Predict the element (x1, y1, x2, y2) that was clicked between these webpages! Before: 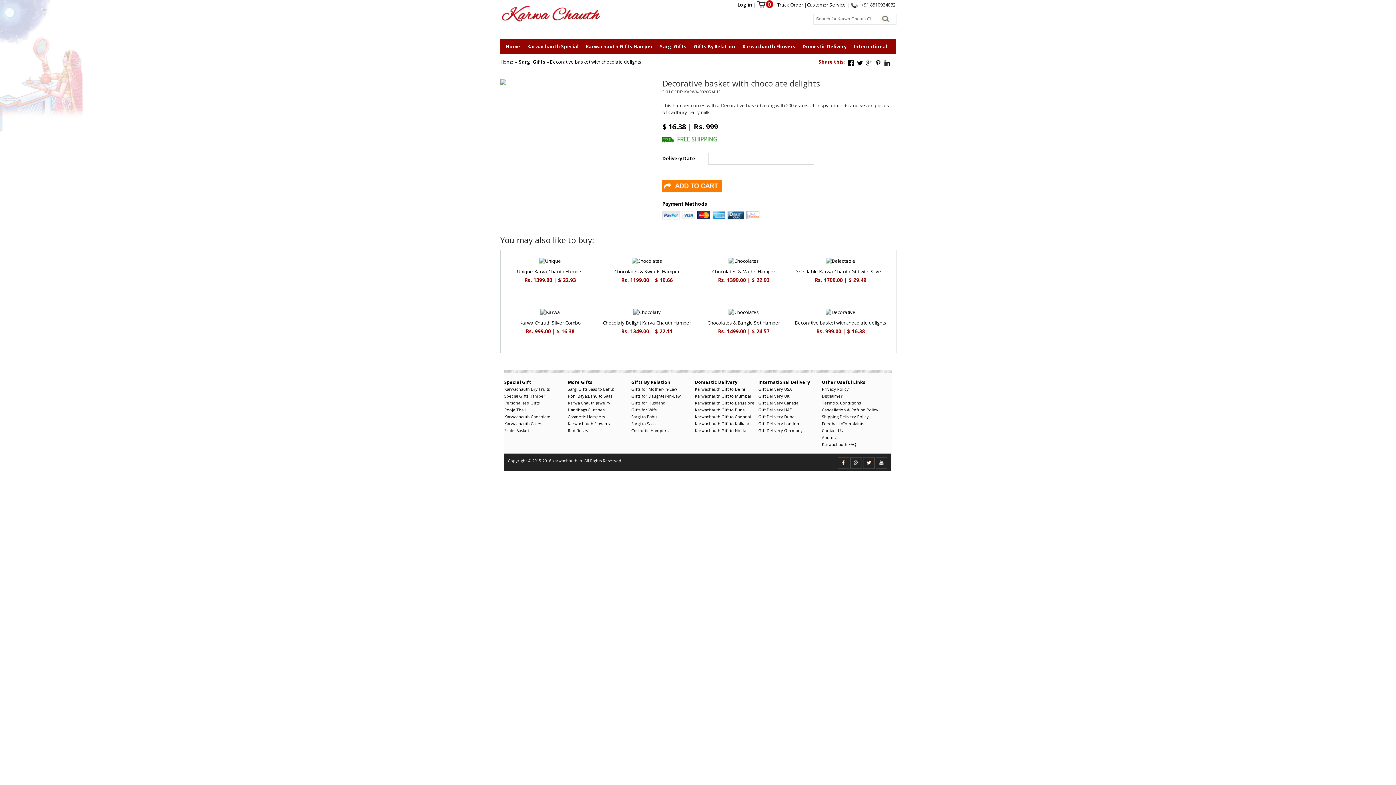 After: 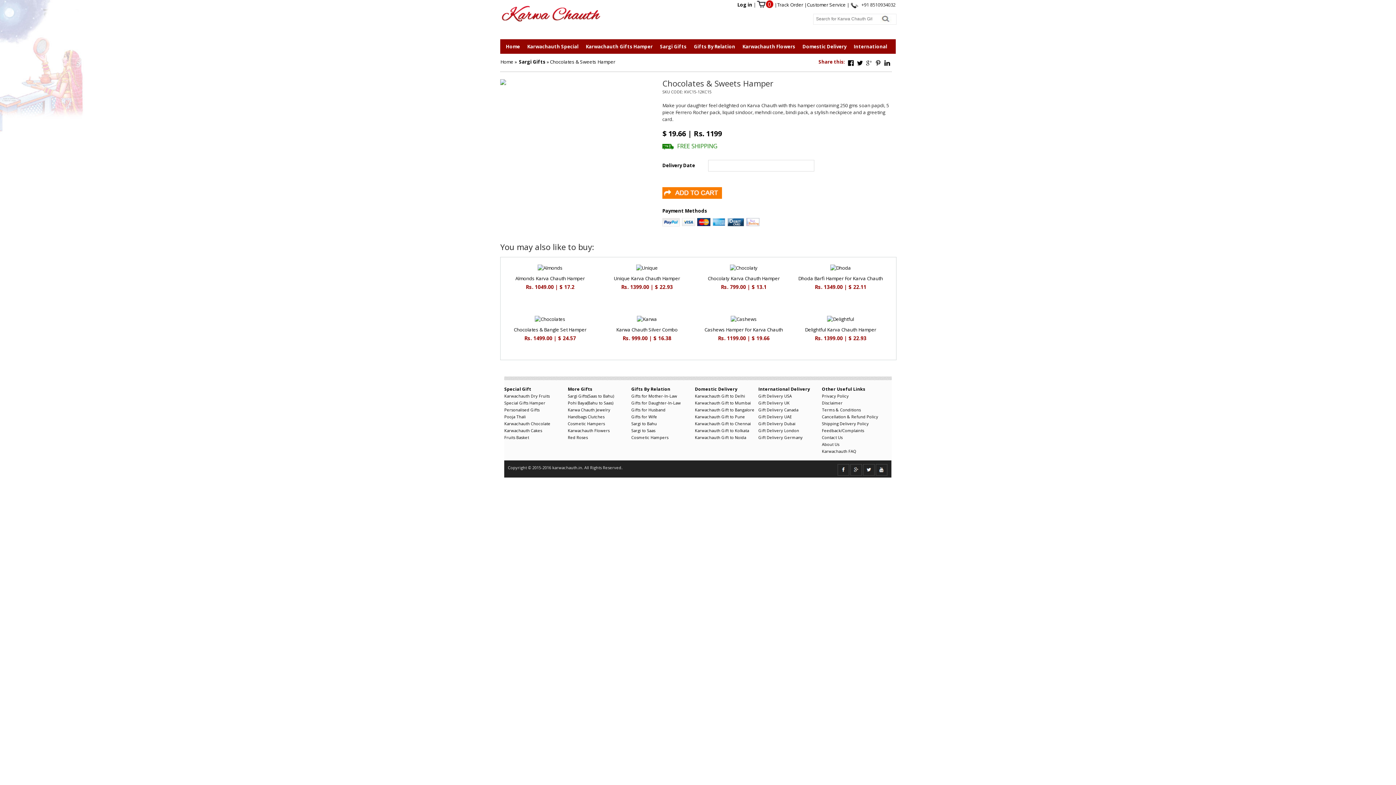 Action: bbox: (614, 268, 679, 274) label: Chocolates & Sweets Hamper